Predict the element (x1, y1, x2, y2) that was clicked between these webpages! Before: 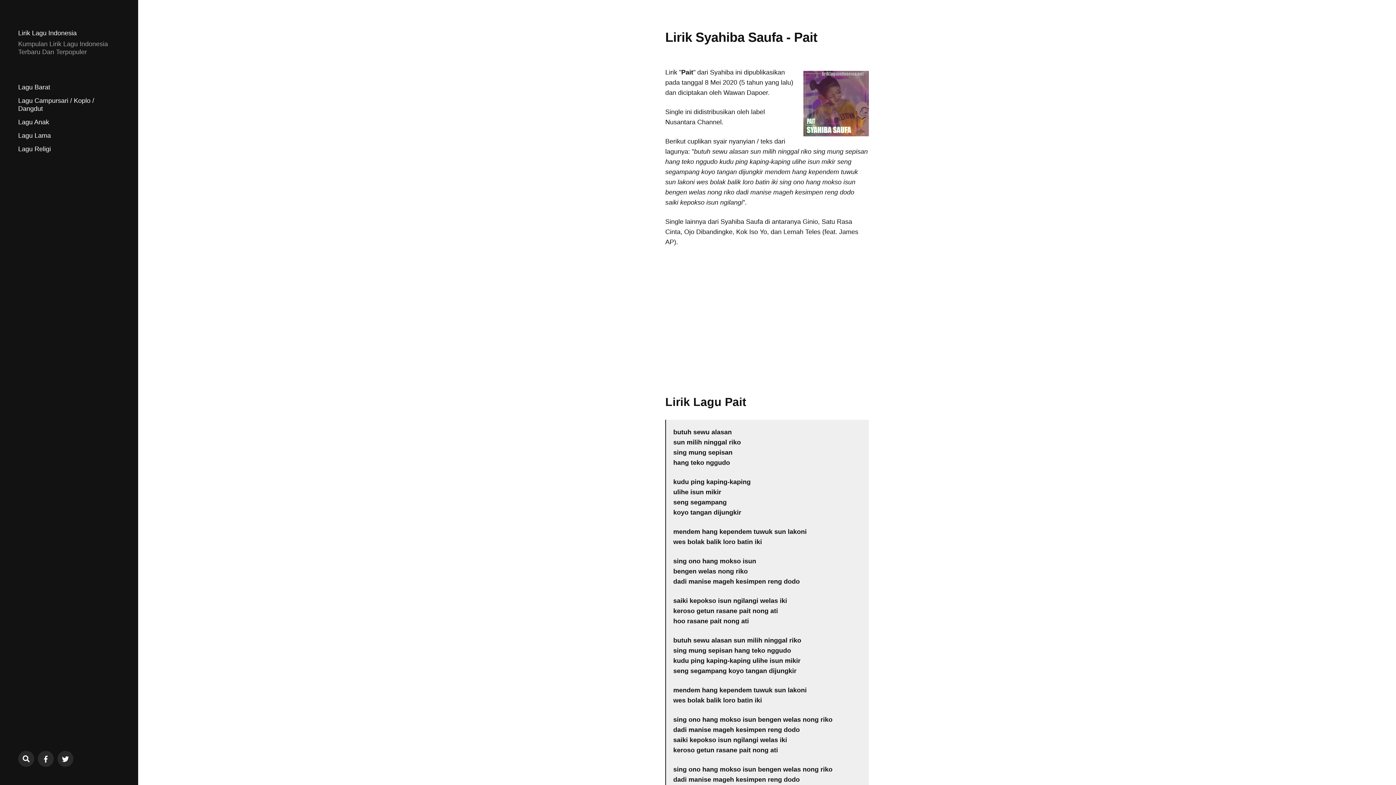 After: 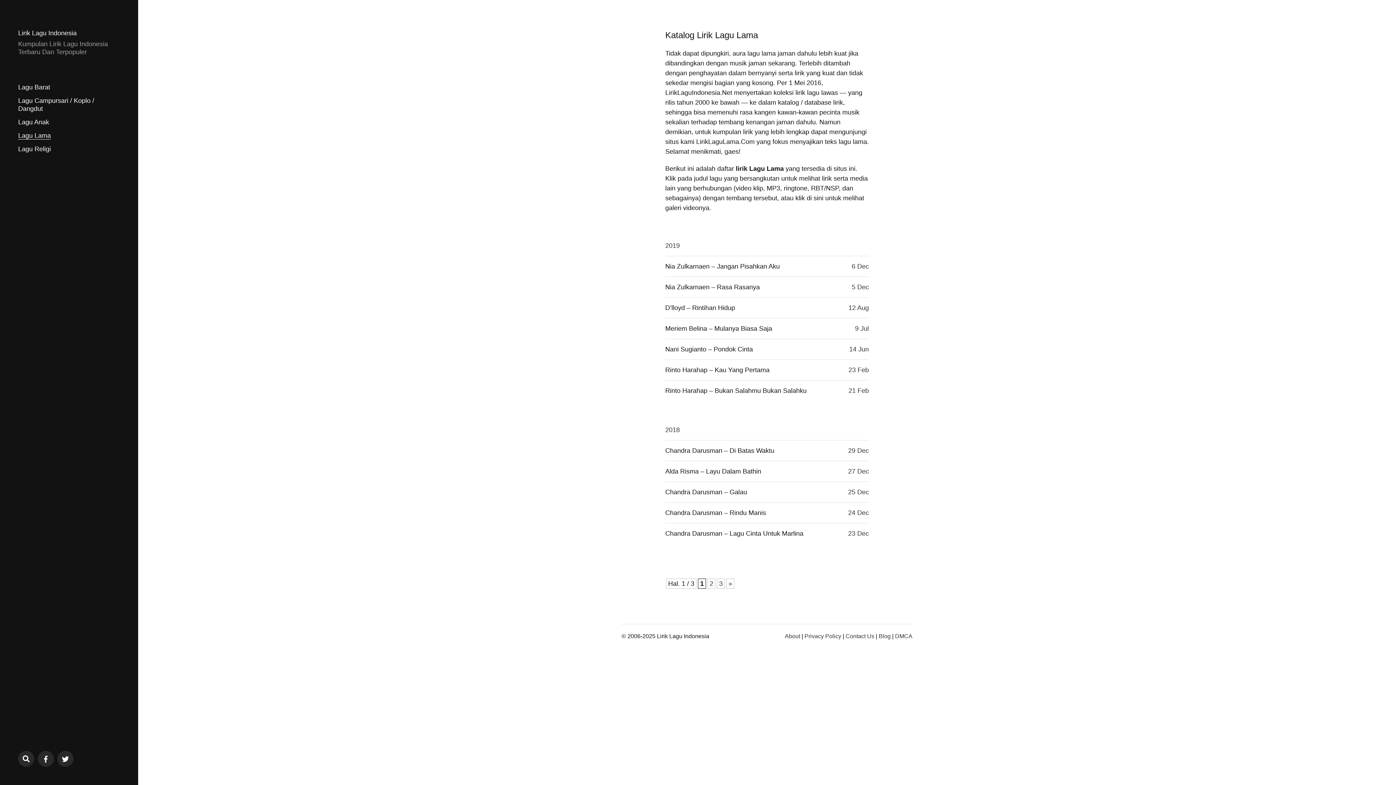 Action: bbox: (18, 132, 50, 139) label: Lagu Lama